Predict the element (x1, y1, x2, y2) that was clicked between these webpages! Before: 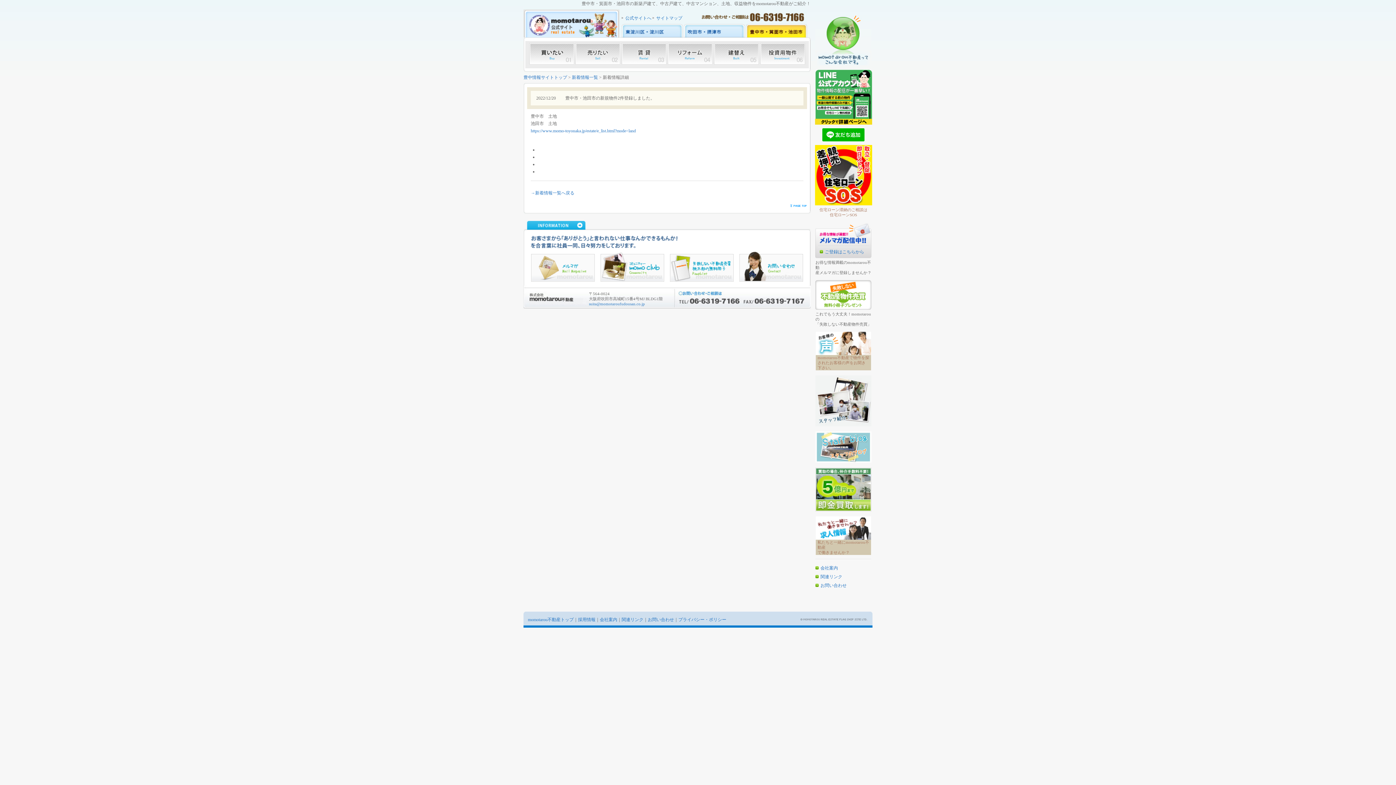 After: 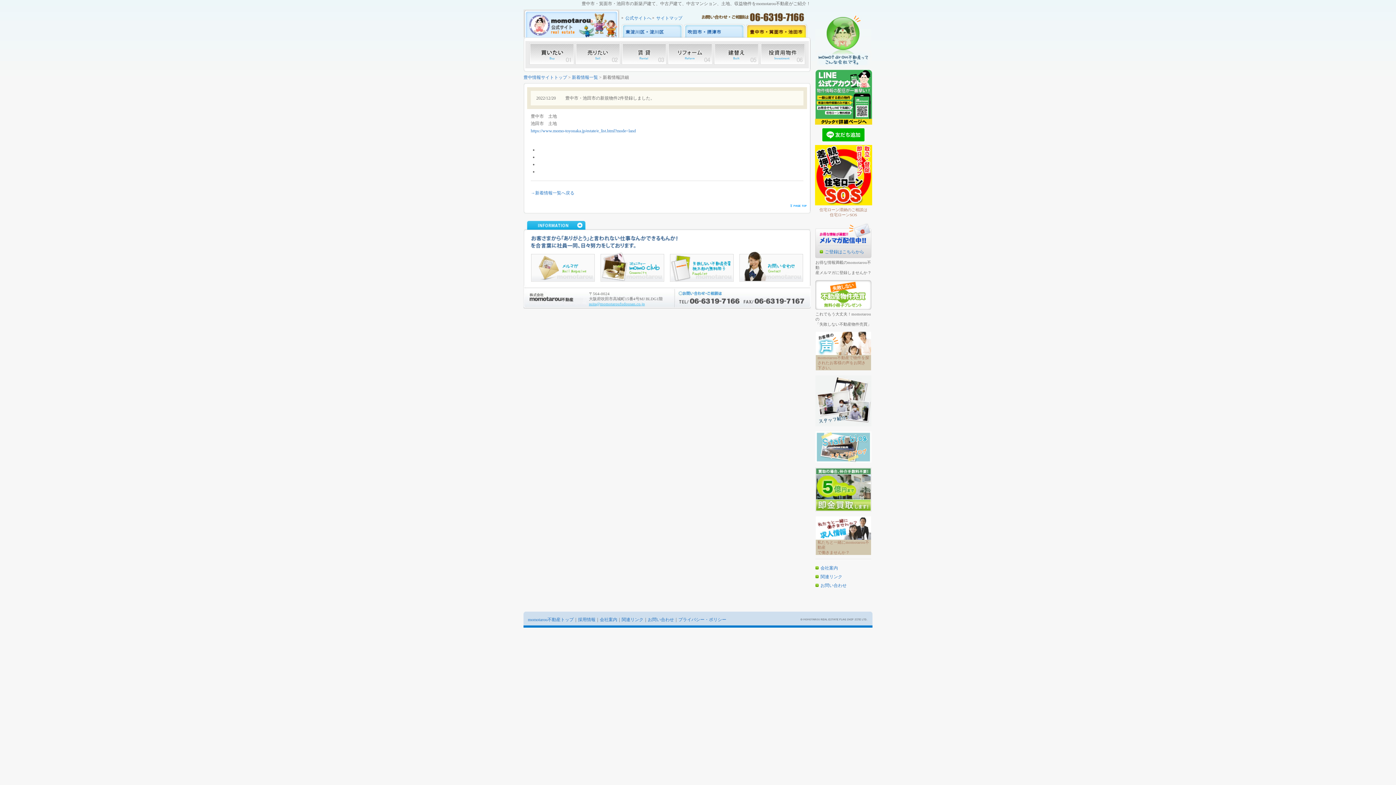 Action: label: suita@momotaroufudousan.co.jp bbox: (589, 301, 645, 306)